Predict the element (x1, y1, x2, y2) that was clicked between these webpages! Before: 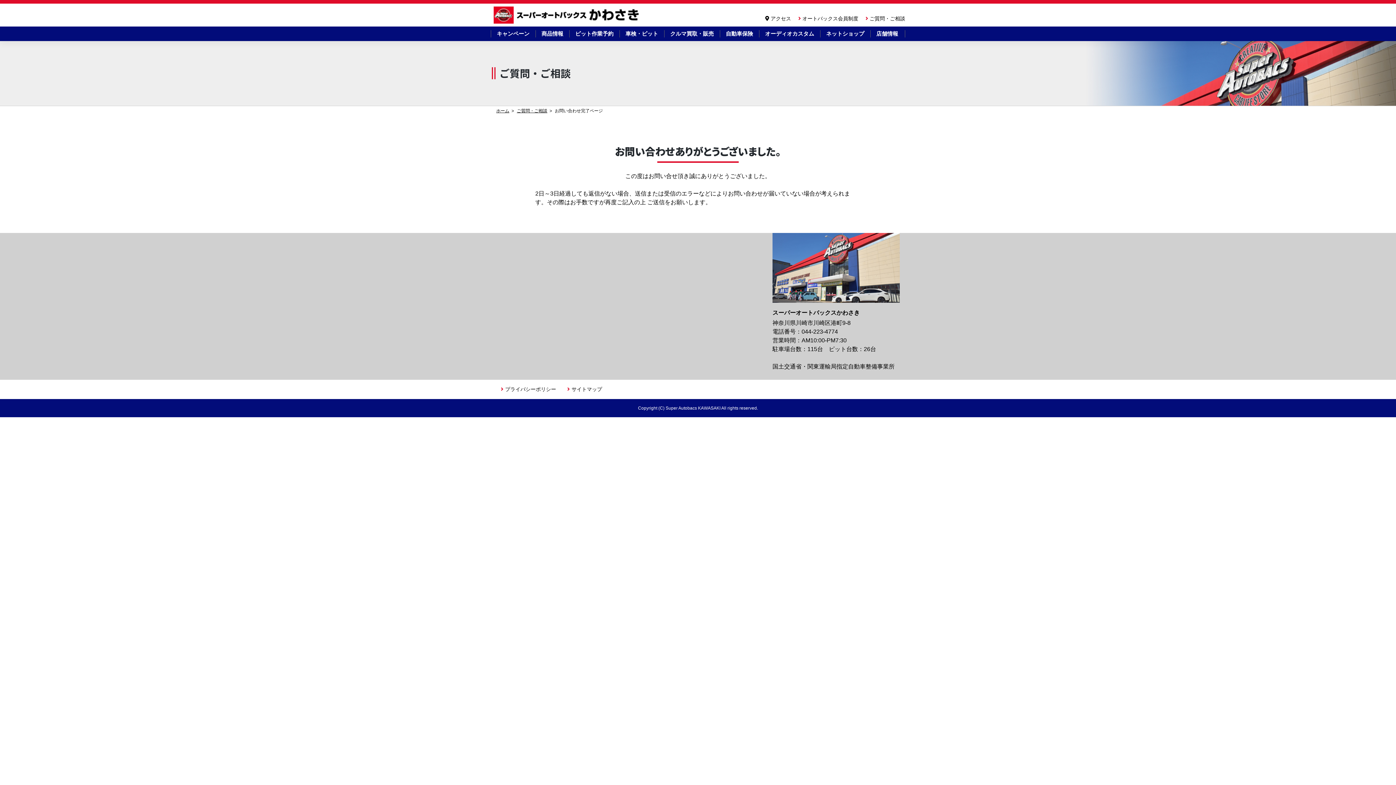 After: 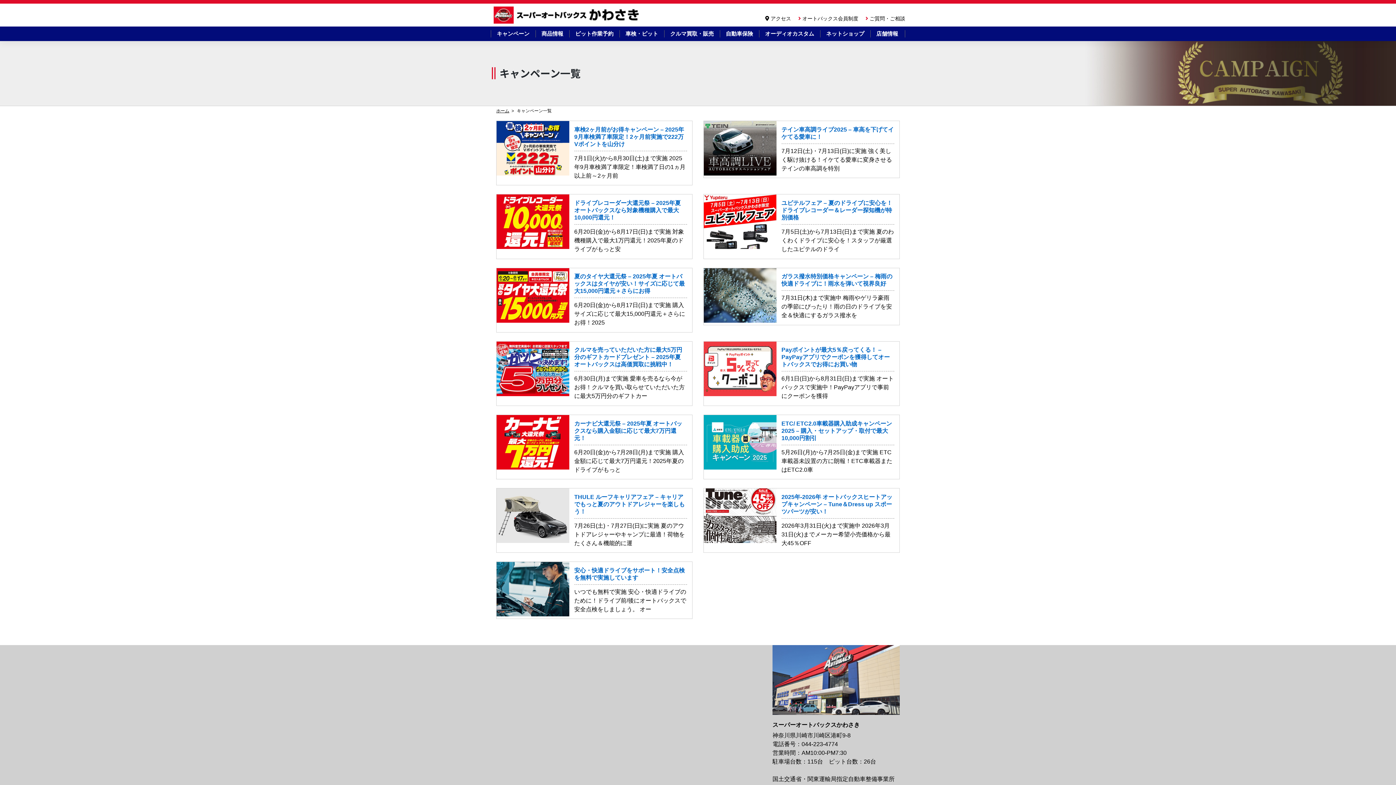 Action: bbox: (490, 26, 535, 41) label: キャンペーン